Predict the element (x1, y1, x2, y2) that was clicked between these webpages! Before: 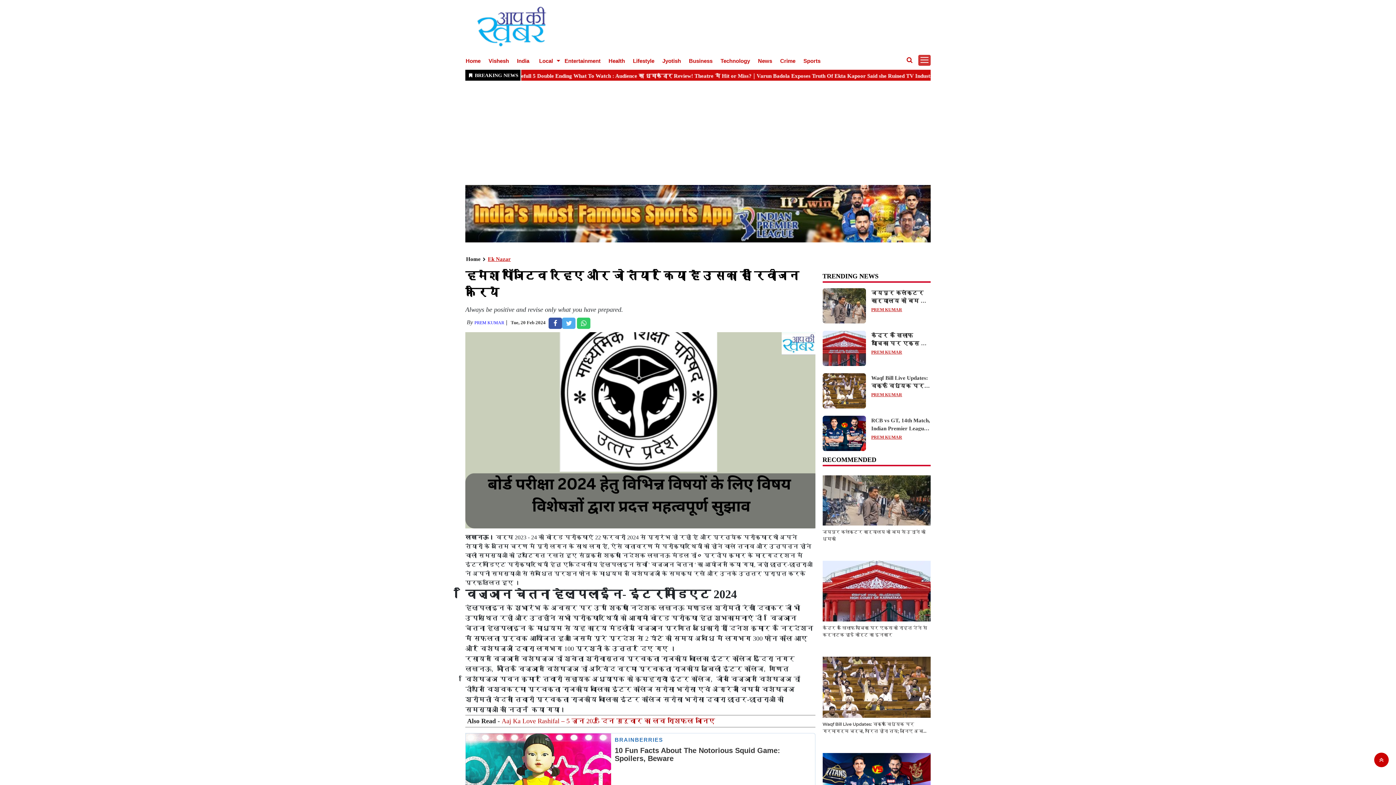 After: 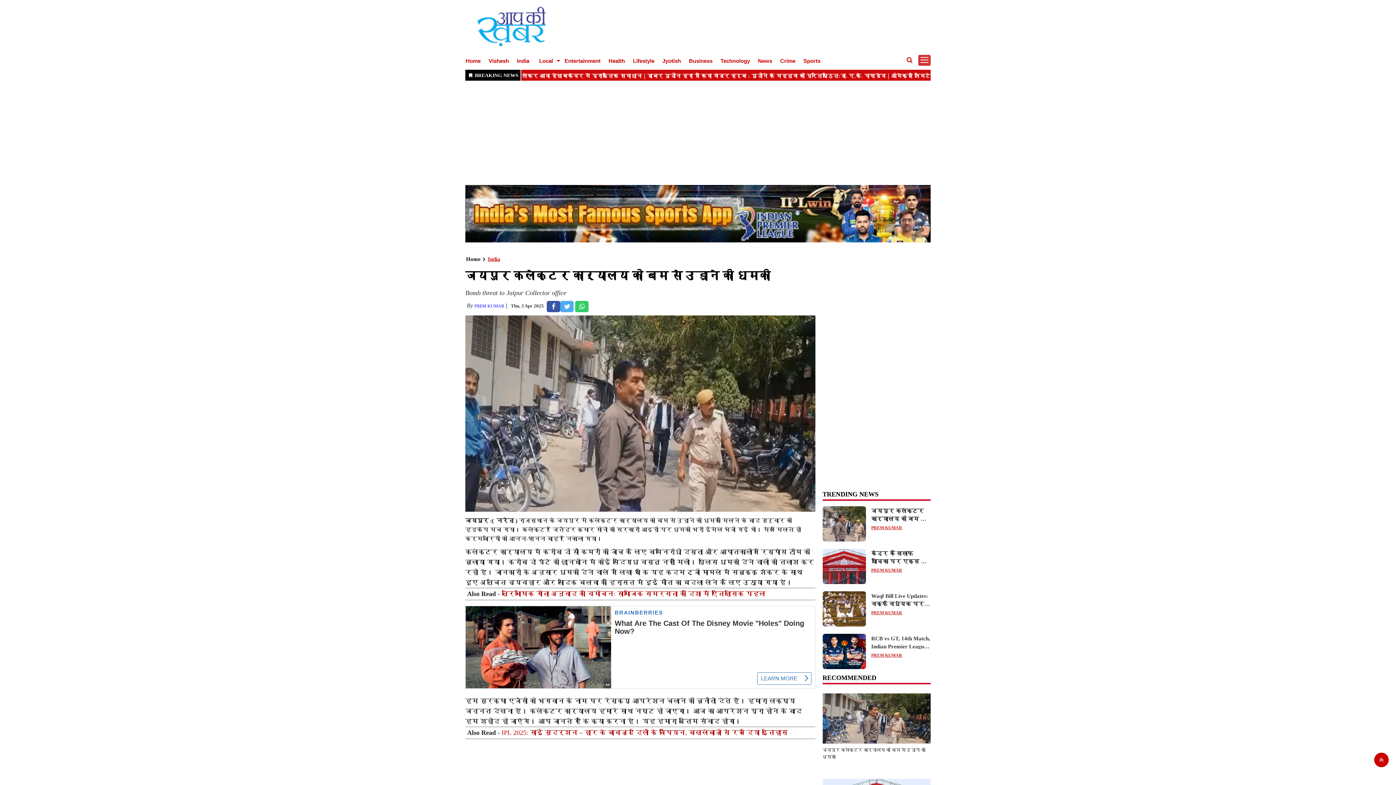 Action: bbox: (822, 288, 930, 323) label: जयपुर कलेक्टर कार्यालय को बम से उड़ाने की धमकी
PREM KUMAR